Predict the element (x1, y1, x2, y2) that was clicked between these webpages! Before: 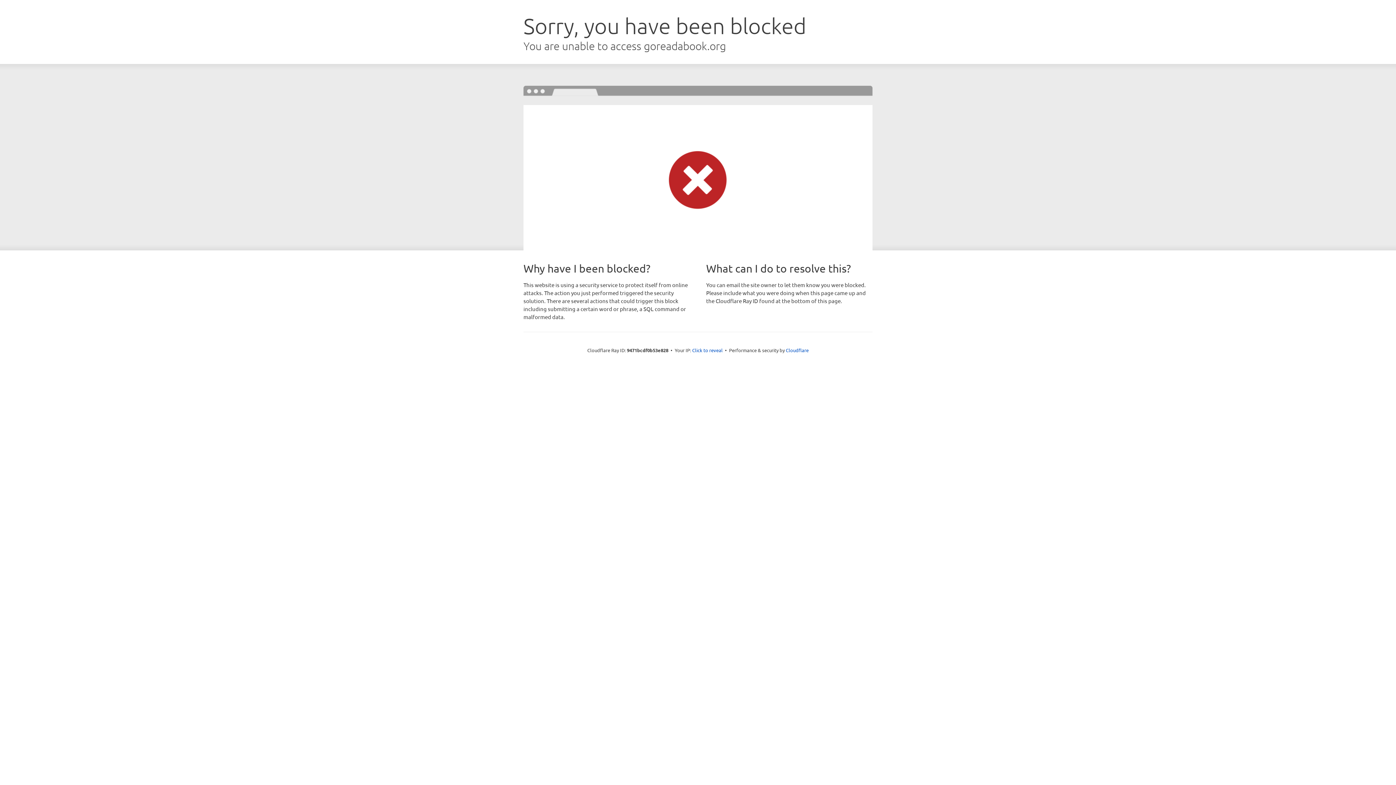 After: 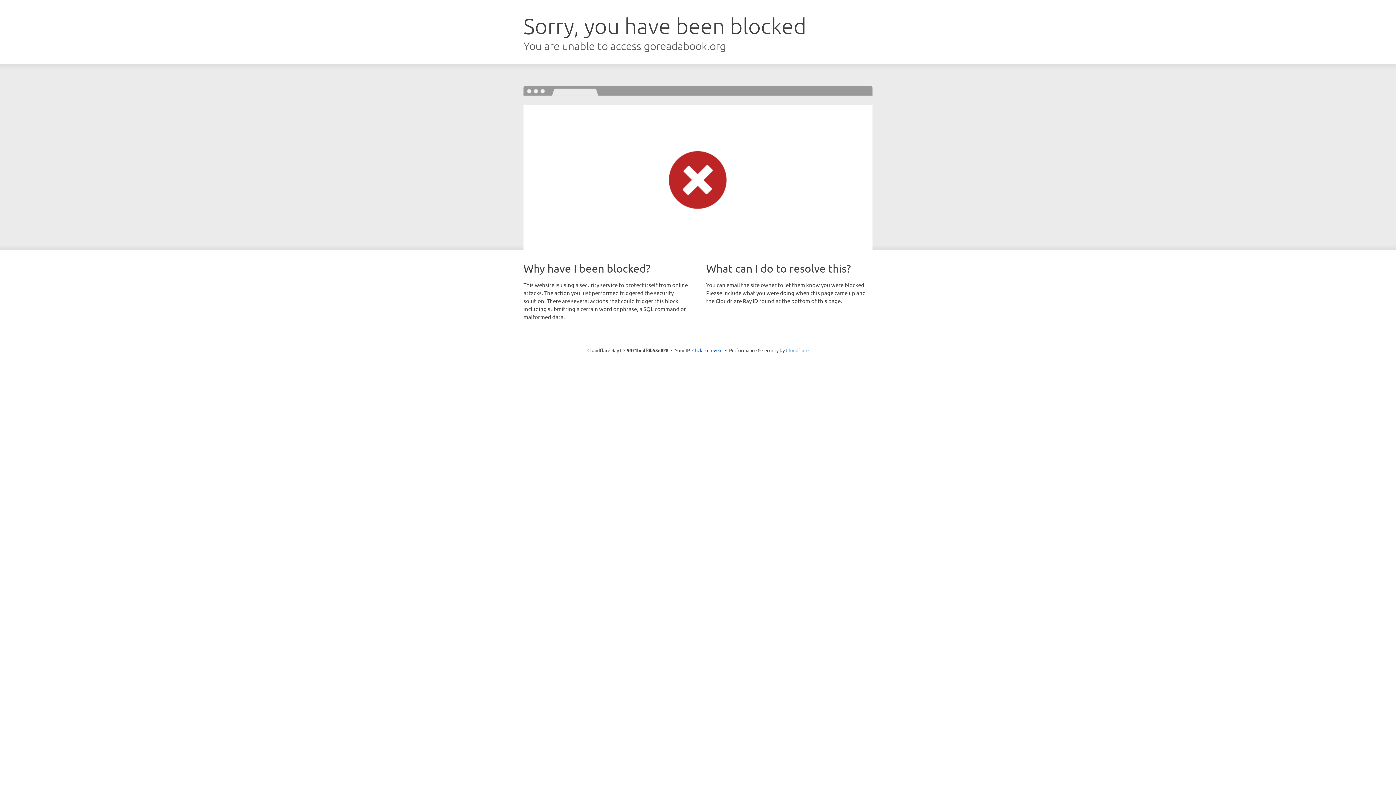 Action: label: Cloudflare bbox: (786, 347, 808, 353)